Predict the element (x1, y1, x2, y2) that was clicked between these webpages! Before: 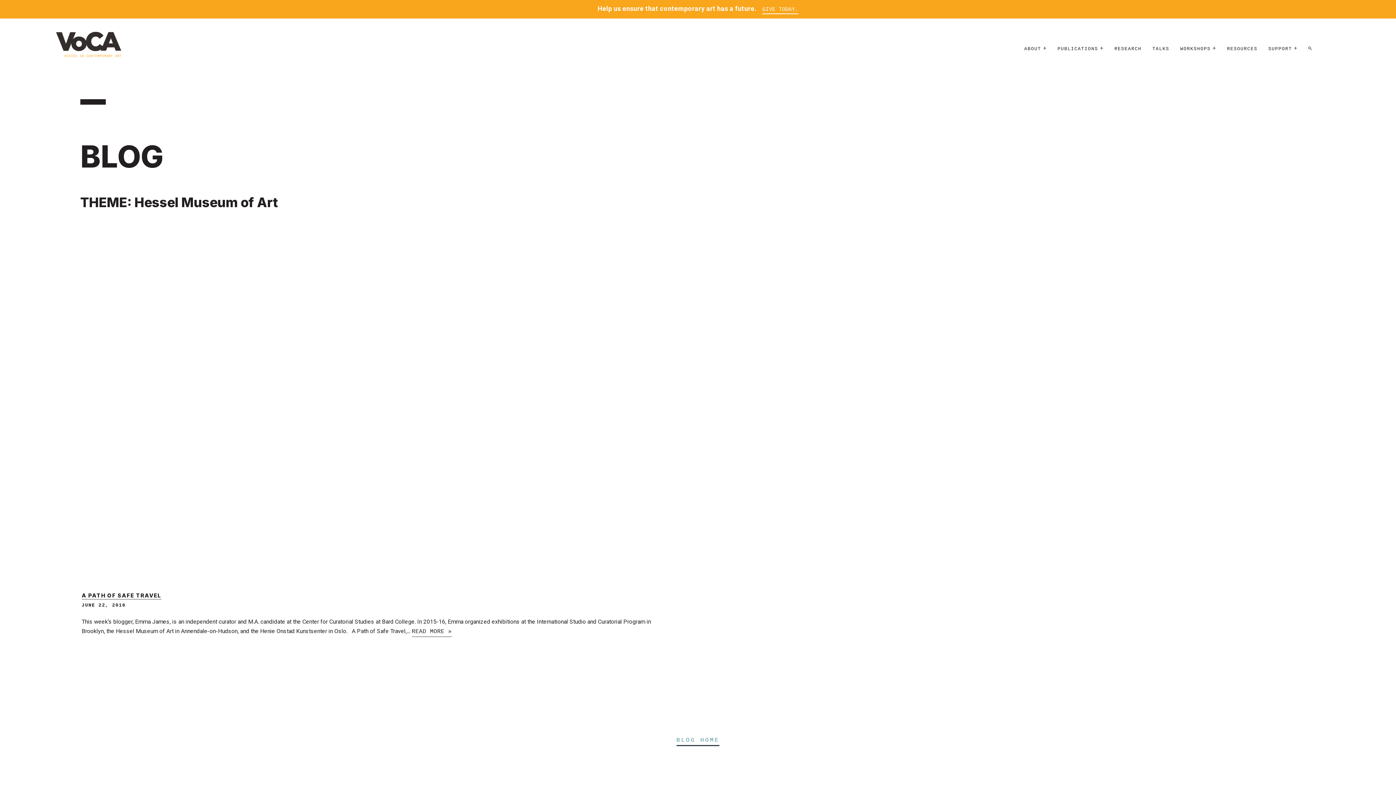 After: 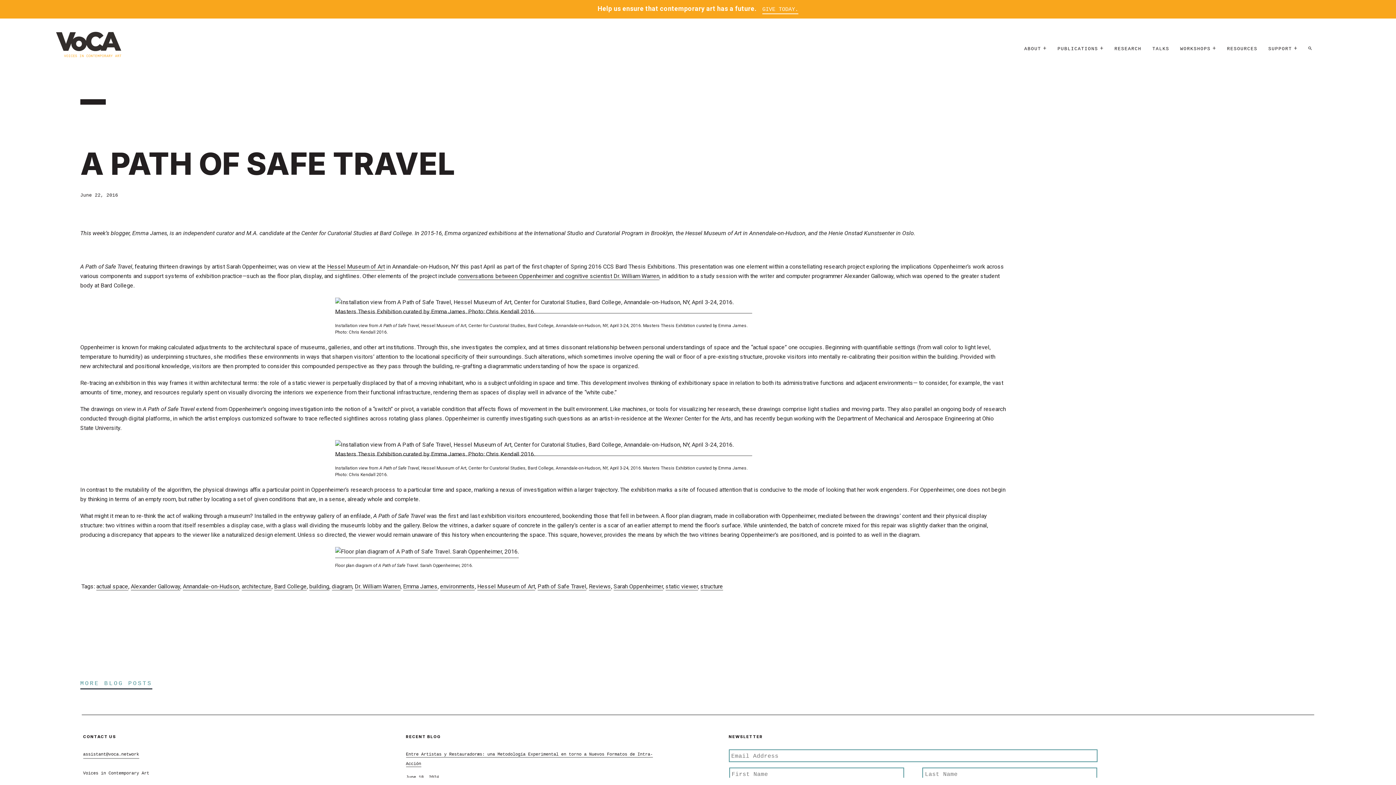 Action: bbox: (81, 592, 161, 599) label: A PATH OF SAFE TRAVEL